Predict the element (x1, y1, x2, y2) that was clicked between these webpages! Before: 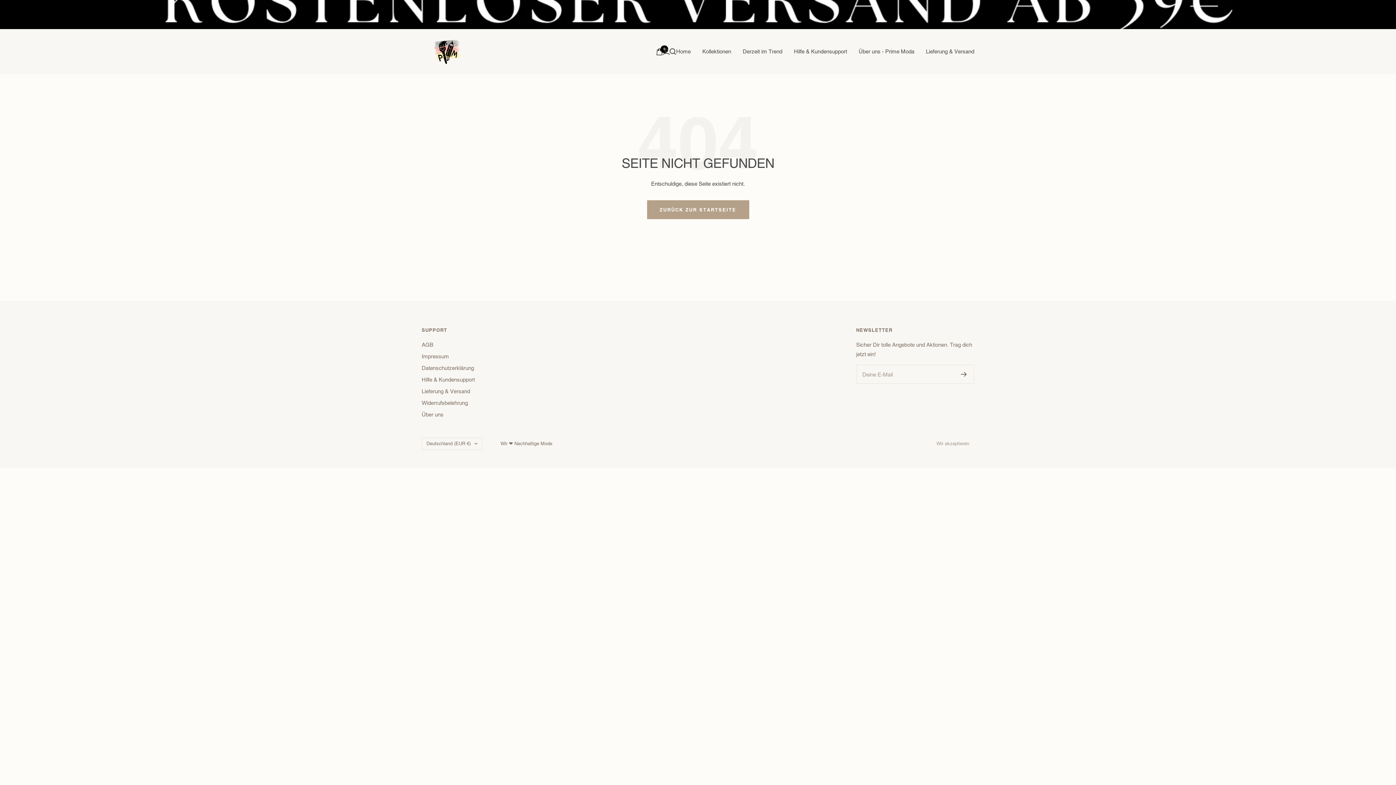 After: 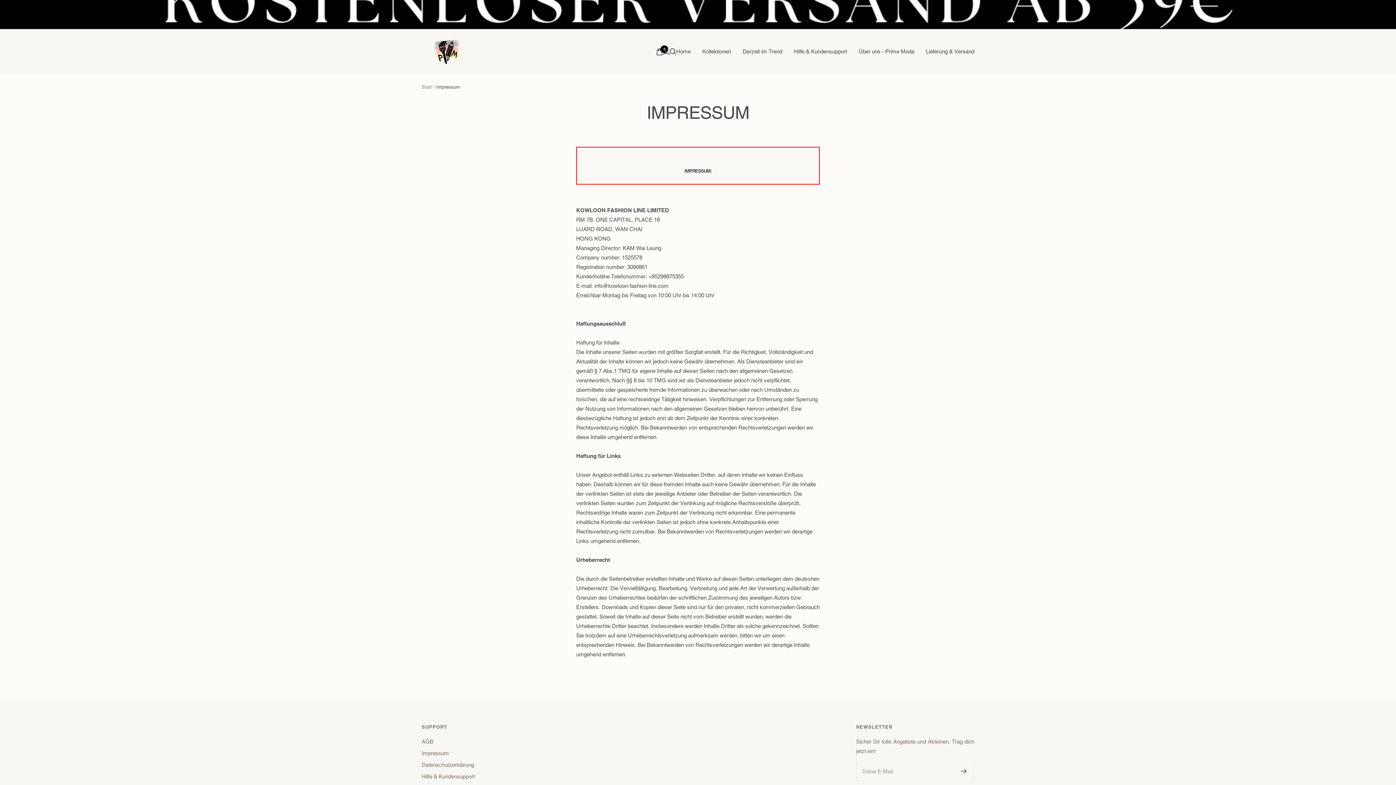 Action: bbox: (421, 352, 449, 361) label: Impressum